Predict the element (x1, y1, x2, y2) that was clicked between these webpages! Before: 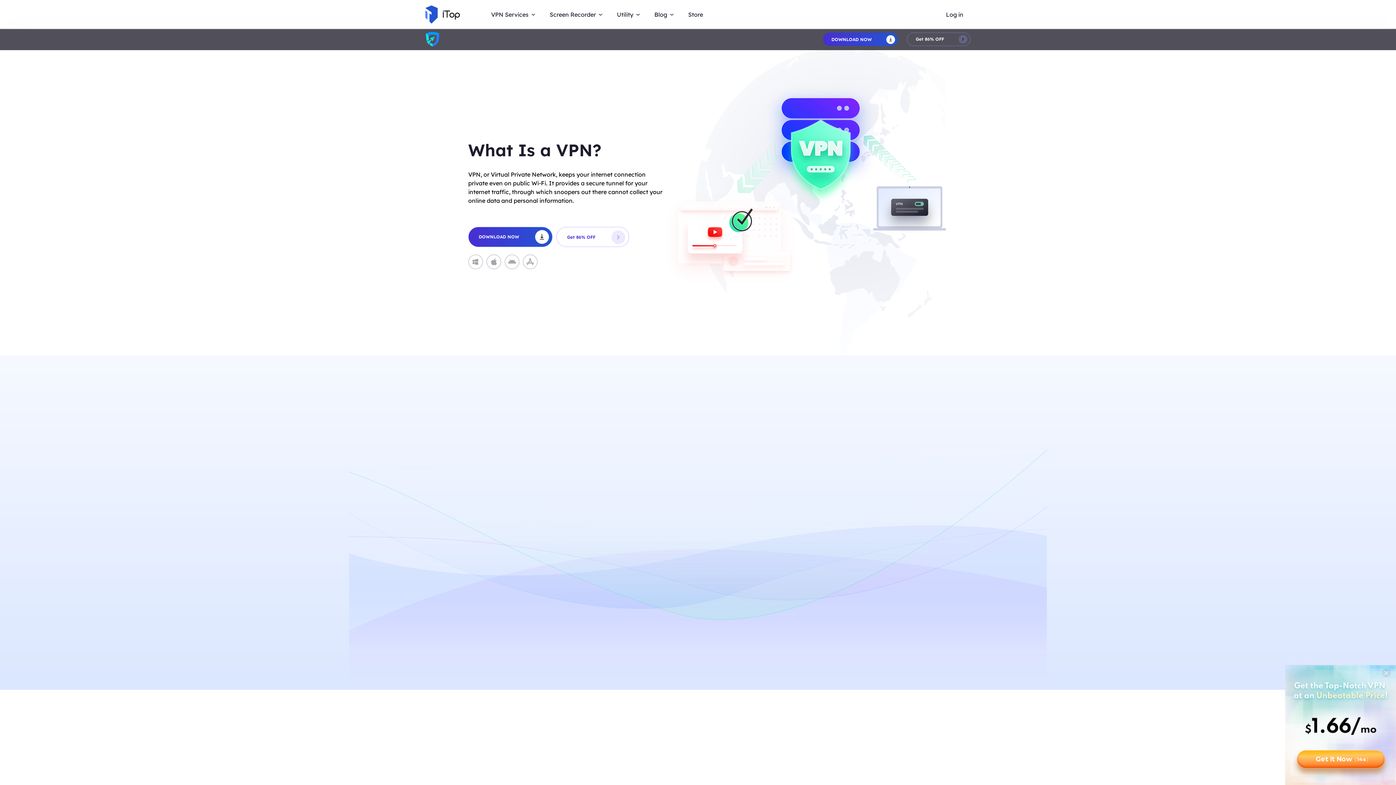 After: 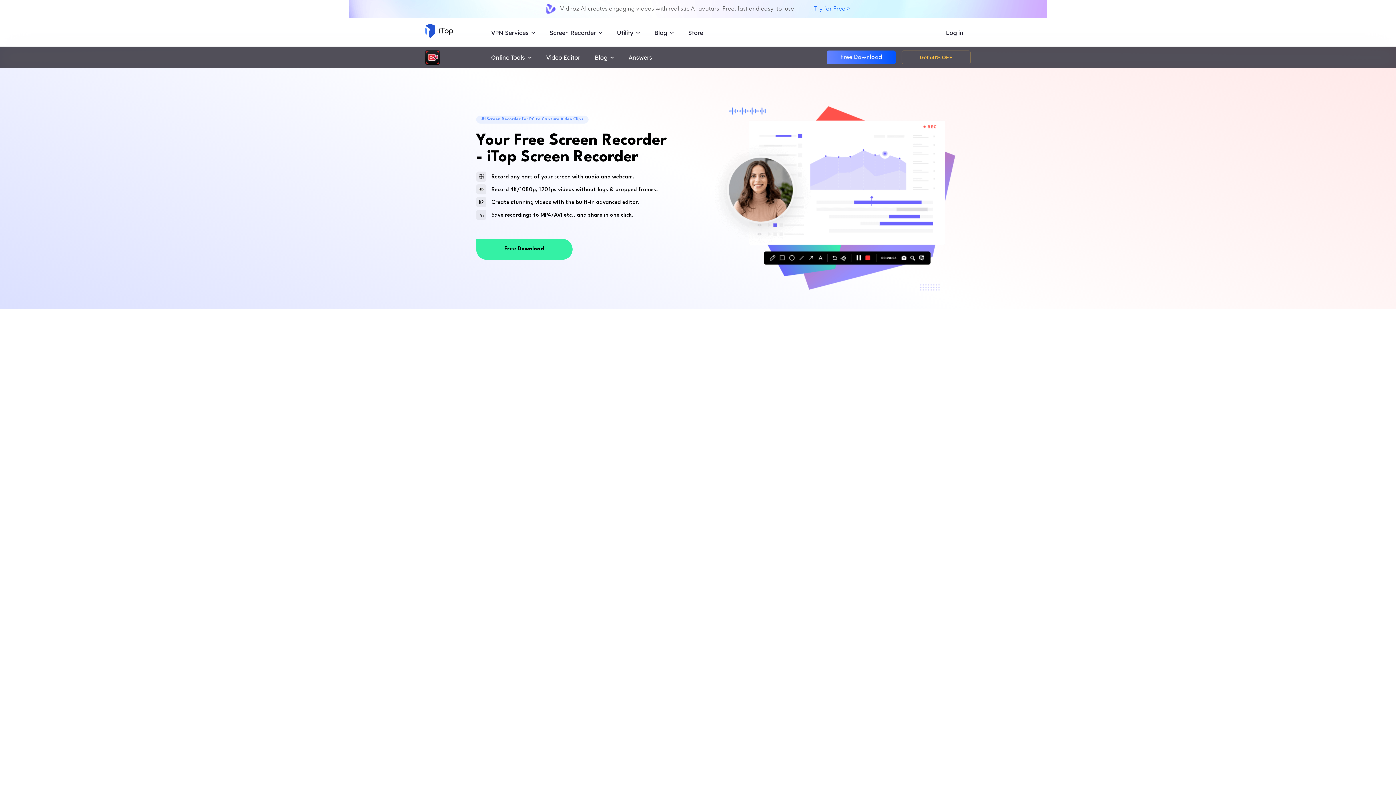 Action: label: Screen Recorder bbox: (549, 10, 596, 18)